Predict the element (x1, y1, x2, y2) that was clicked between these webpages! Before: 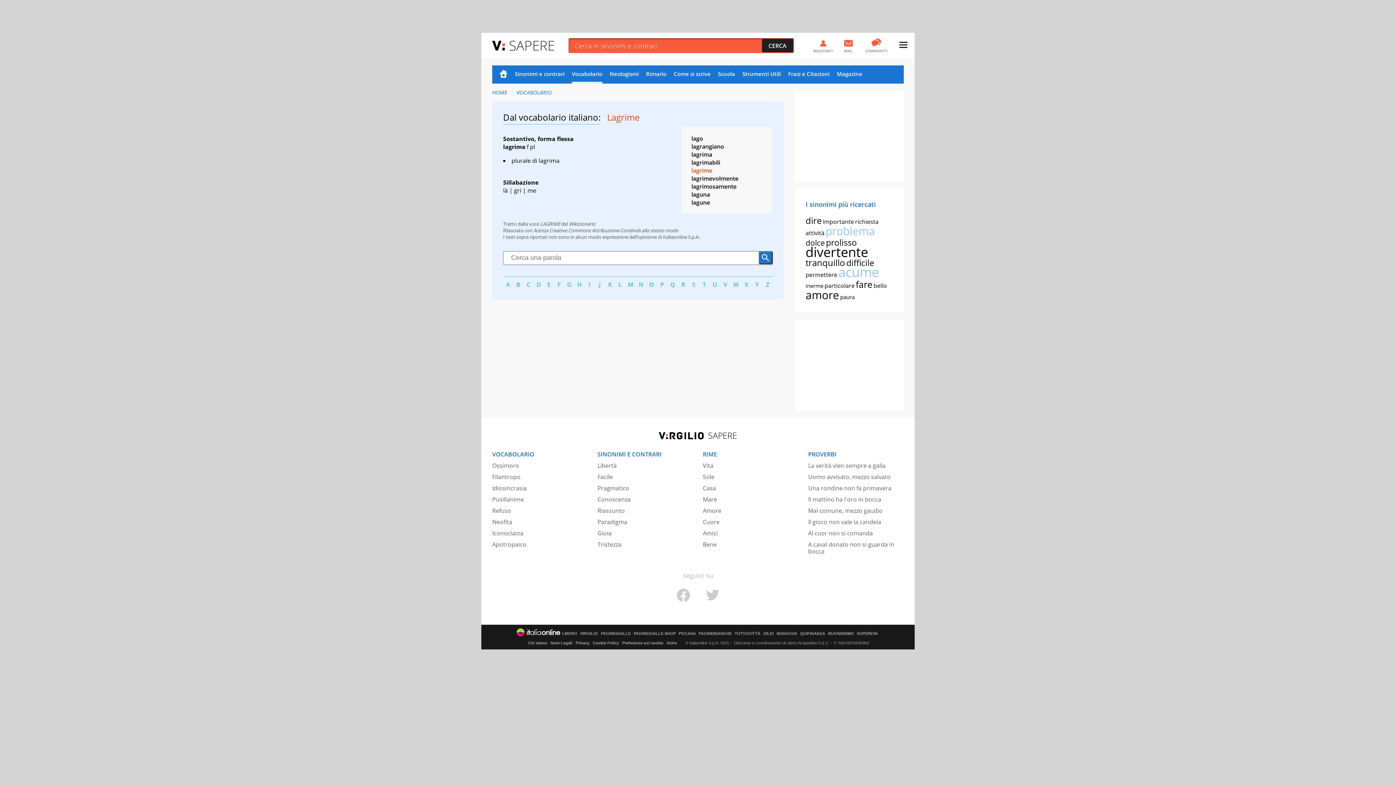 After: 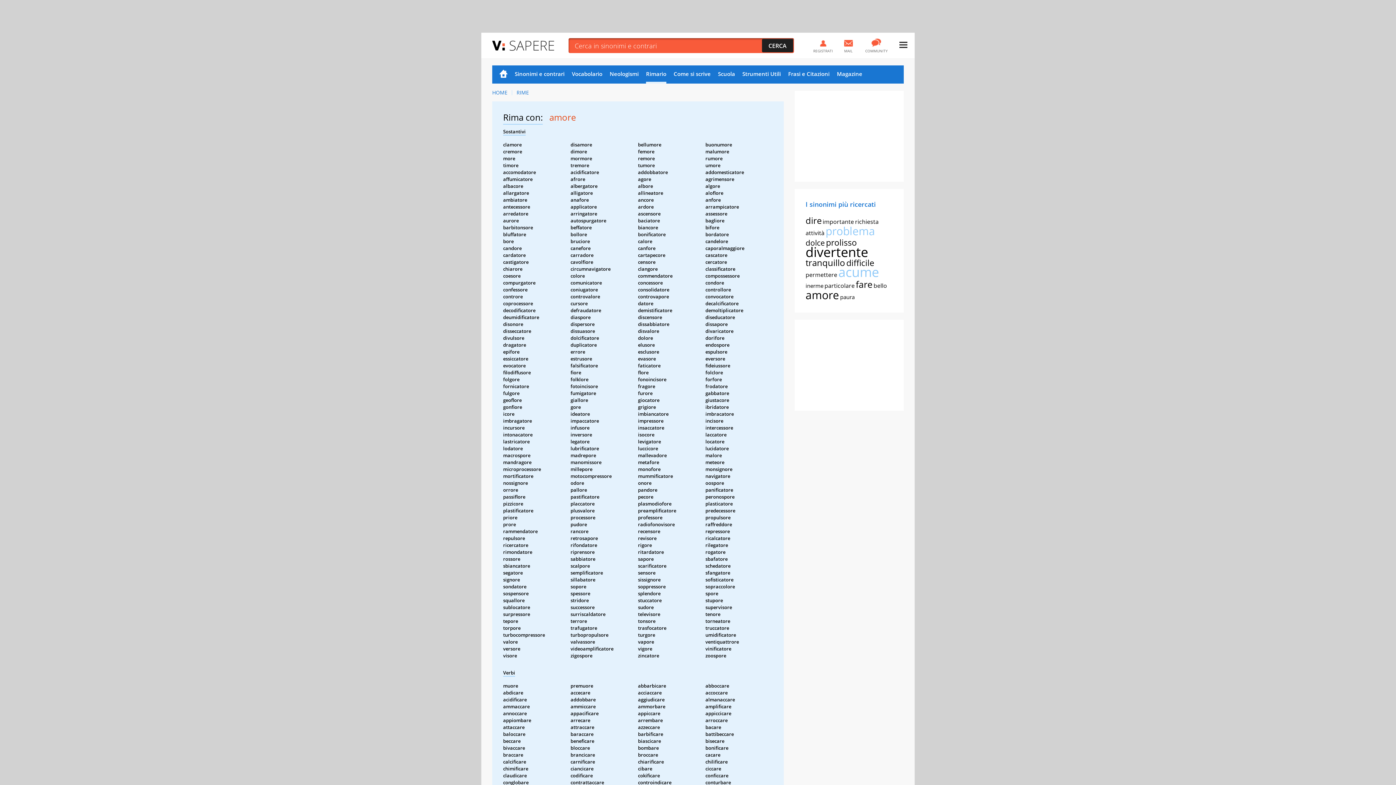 Action: label: Amore bbox: (703, 506, 721, 514)